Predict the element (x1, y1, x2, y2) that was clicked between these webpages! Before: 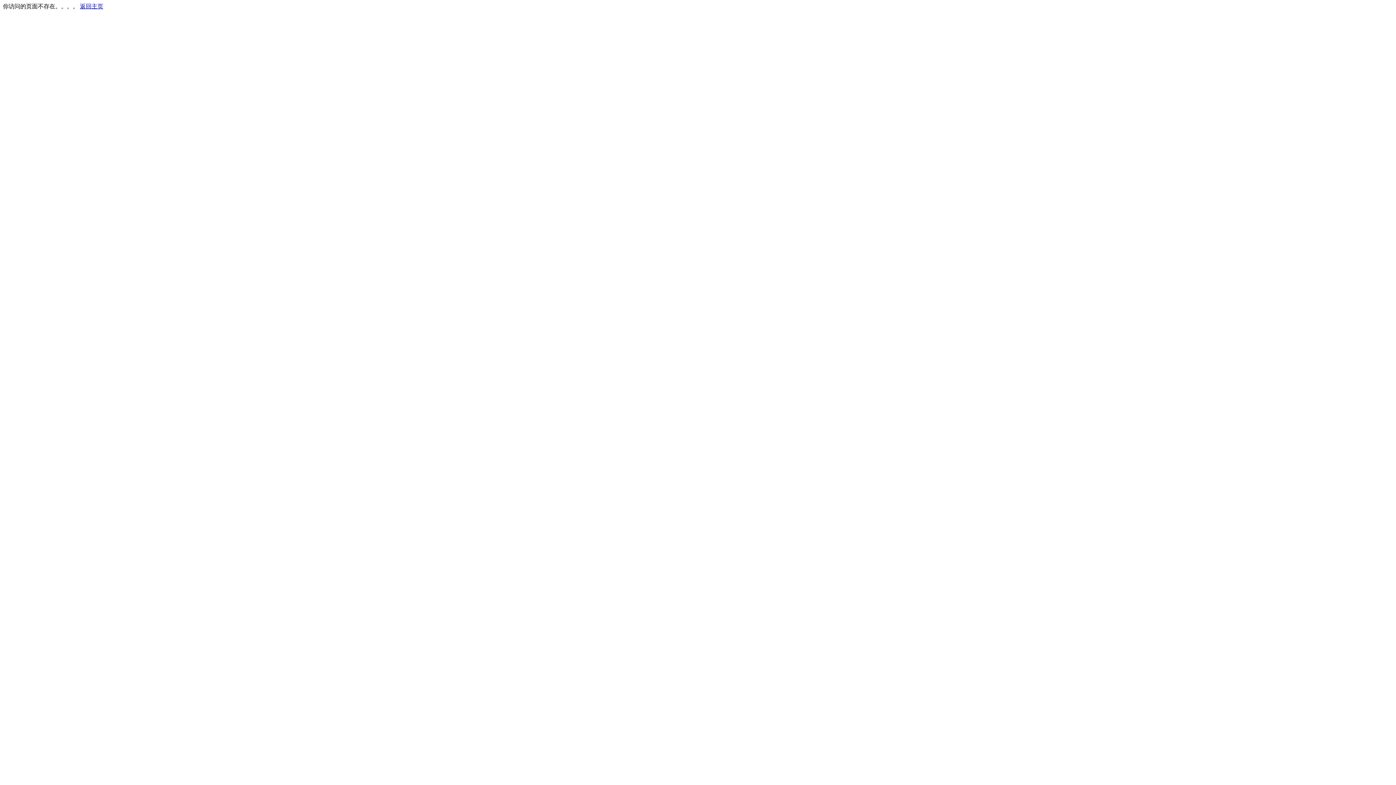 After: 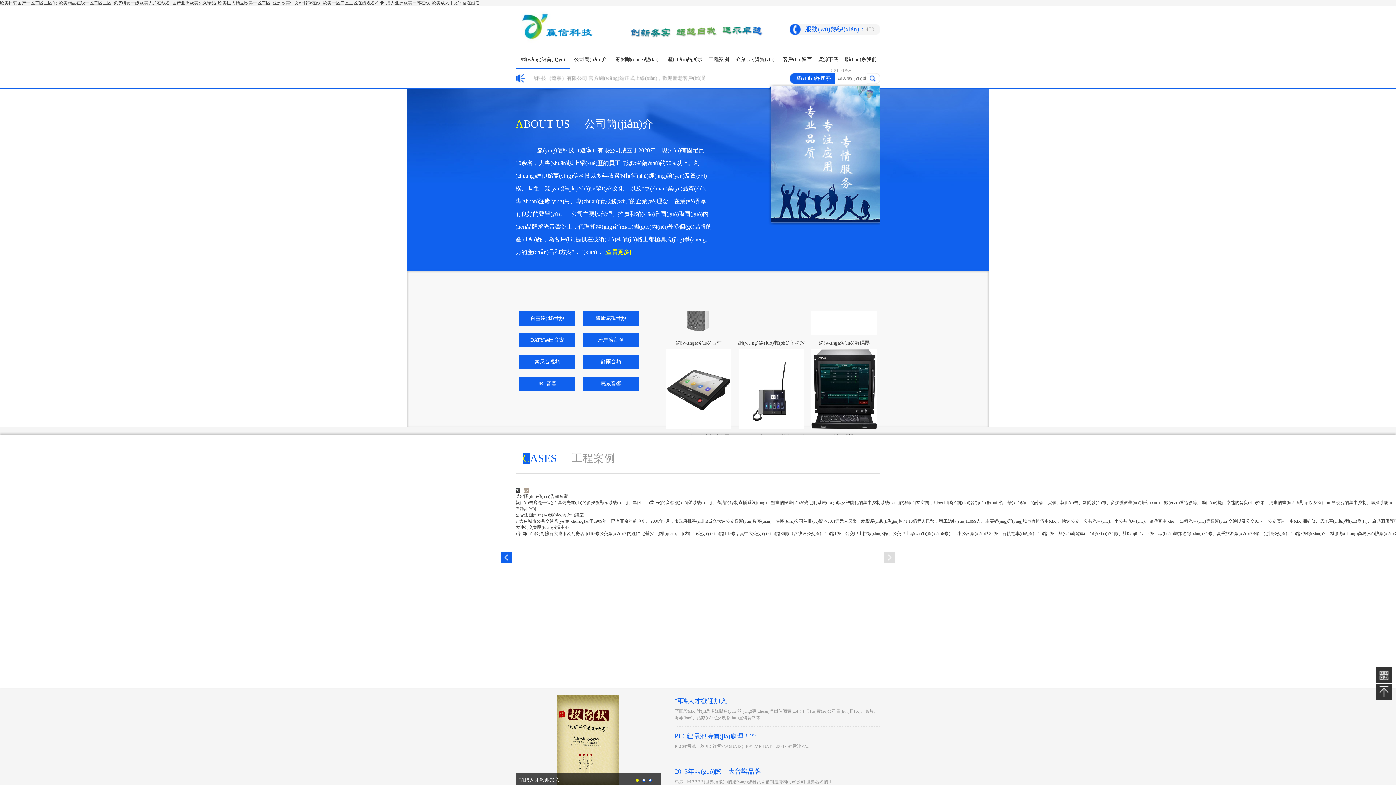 Action: bbox: (80, 3, 103, 9) label: 返回主页